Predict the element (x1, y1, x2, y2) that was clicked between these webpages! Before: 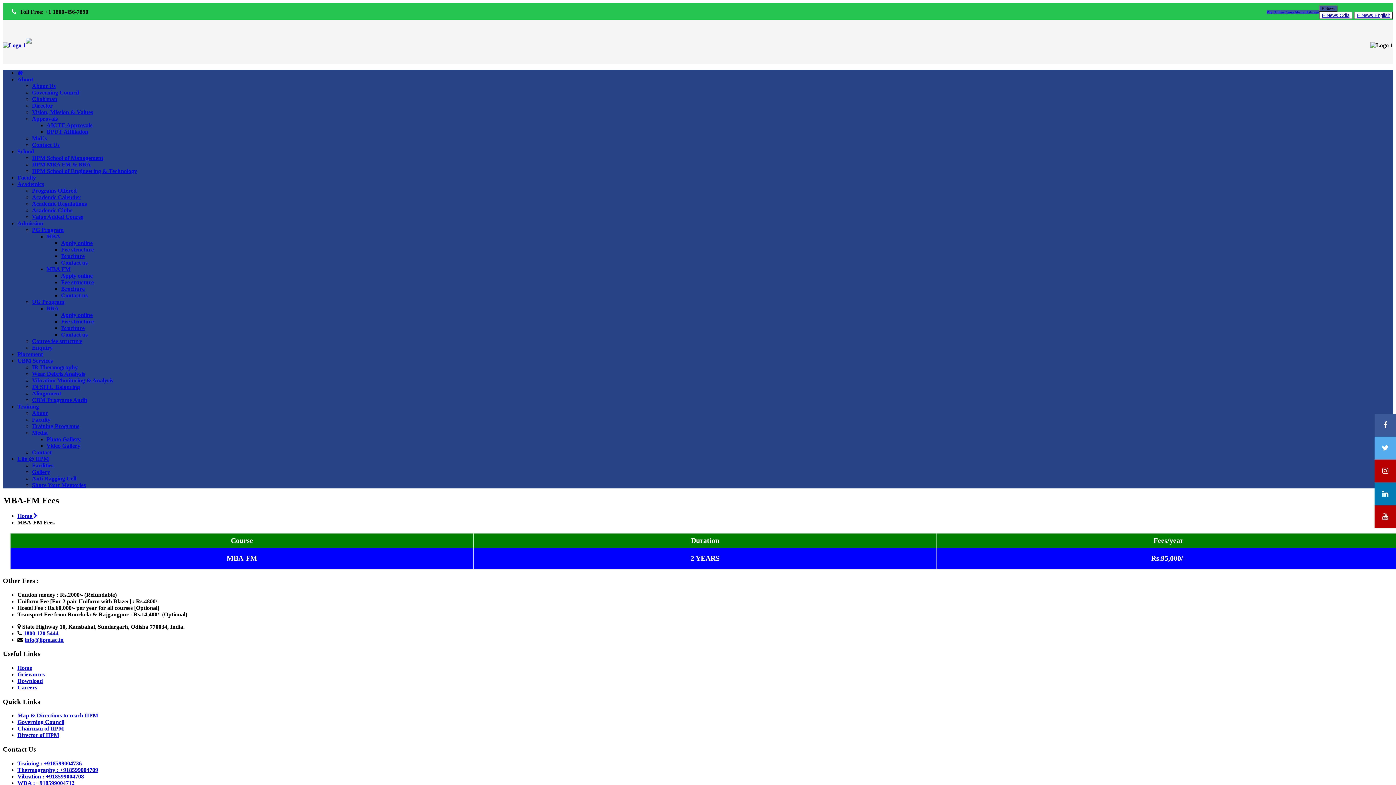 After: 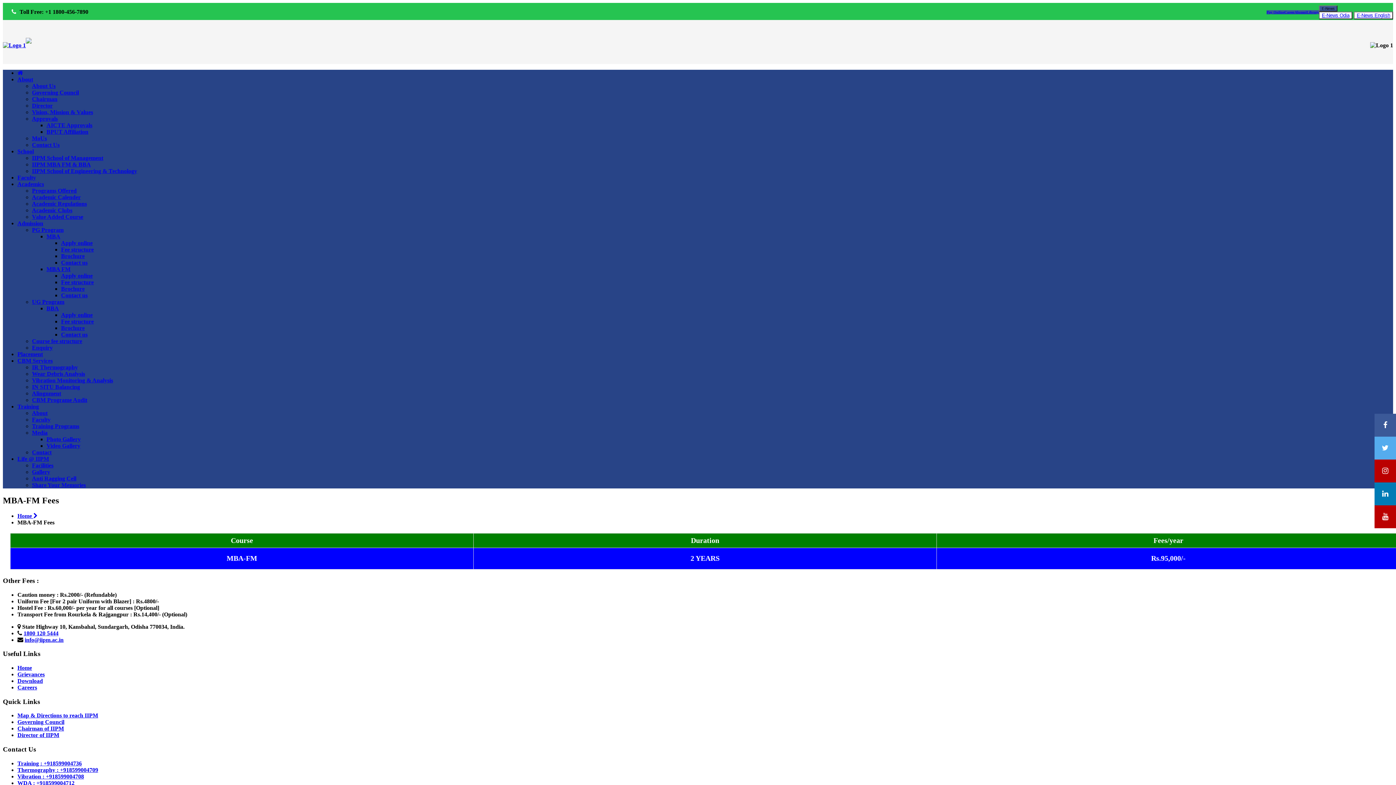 Action: bbox: (17, 181, 44, 187) label: Academics